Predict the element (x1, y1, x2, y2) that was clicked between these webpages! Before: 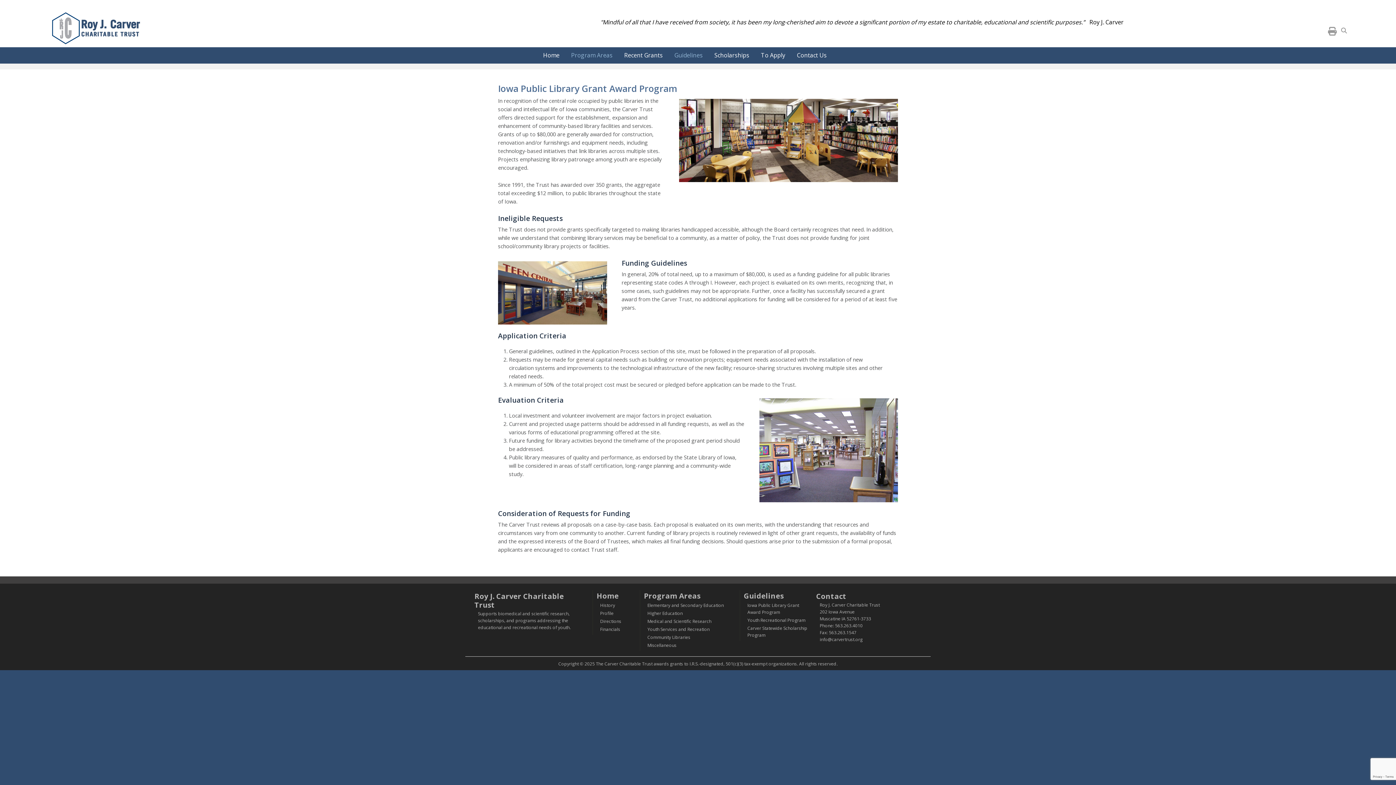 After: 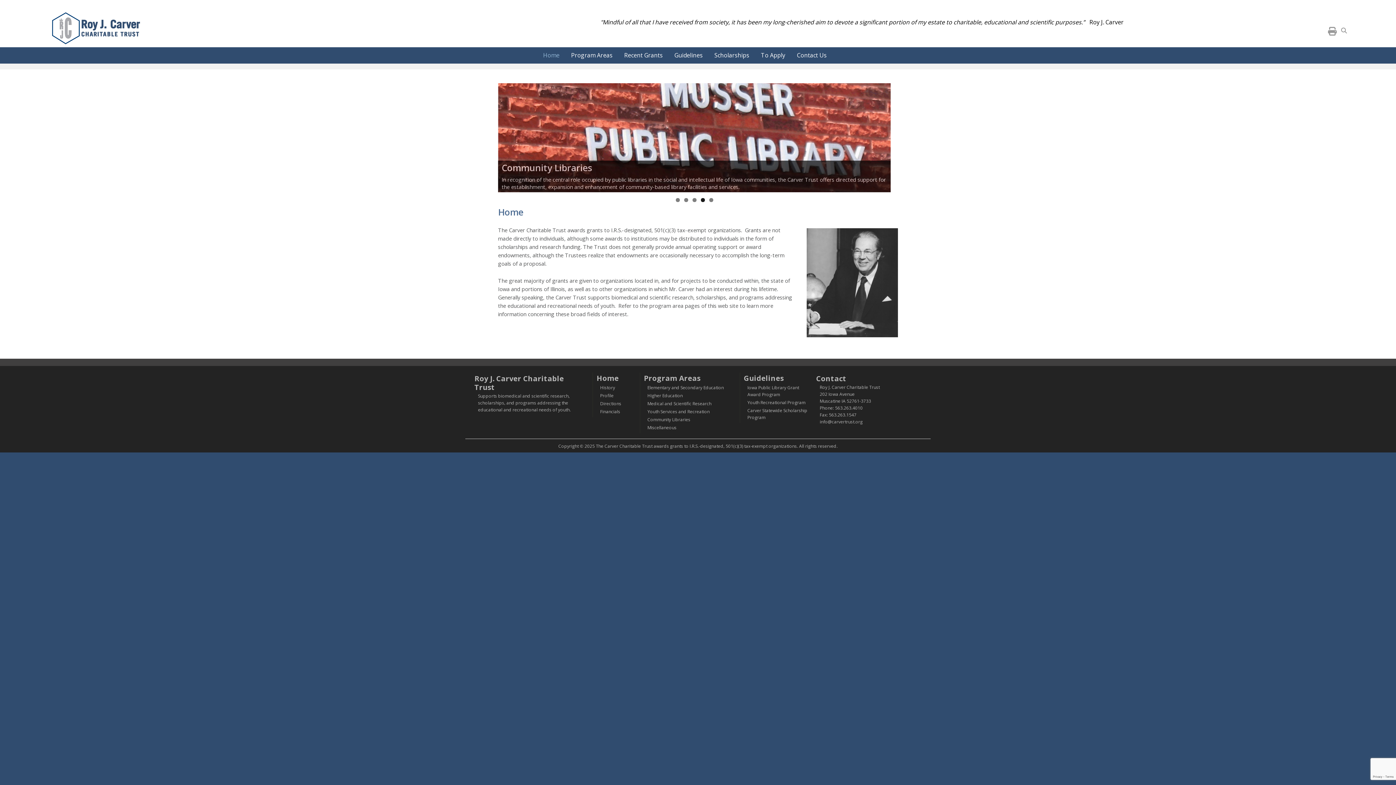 Action: label: Home bbox: (538, 47, 564, 63)